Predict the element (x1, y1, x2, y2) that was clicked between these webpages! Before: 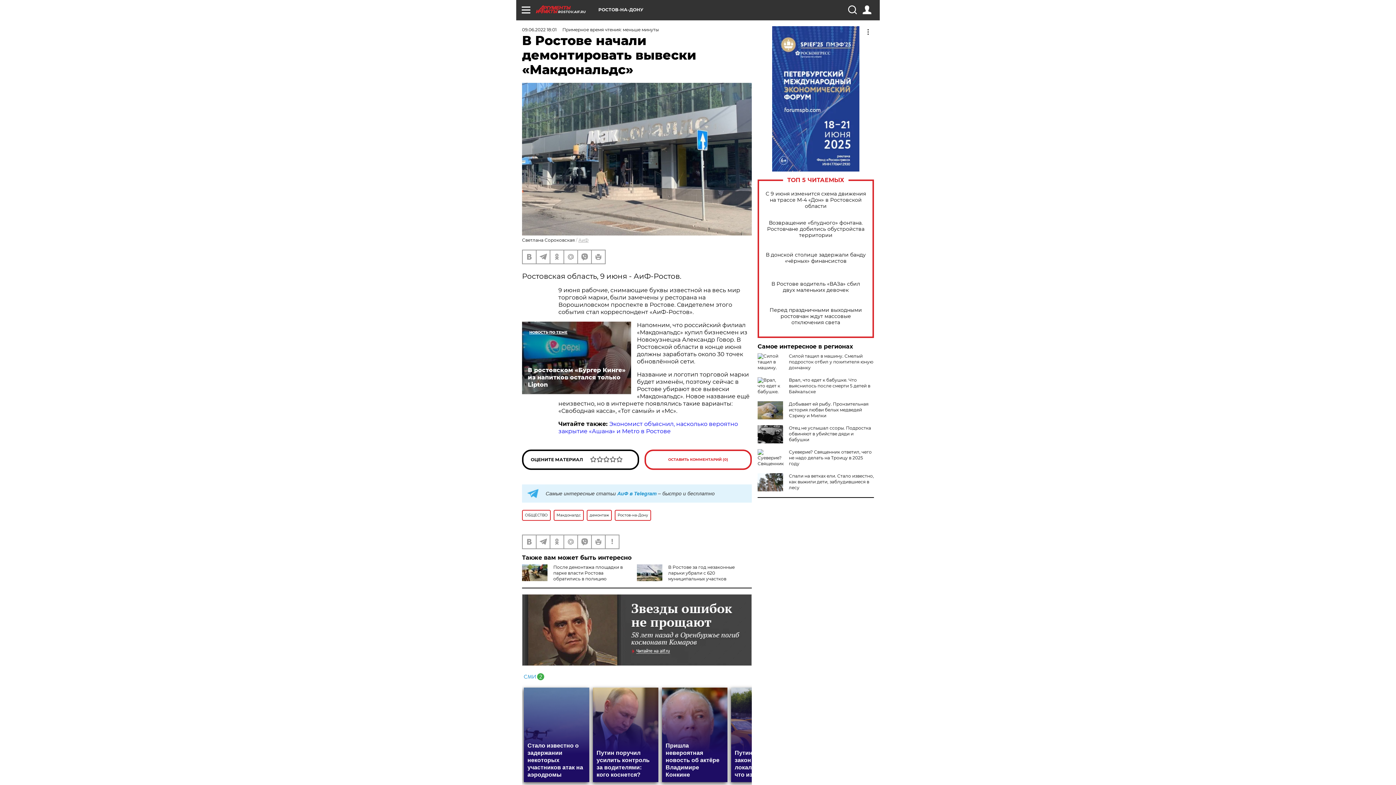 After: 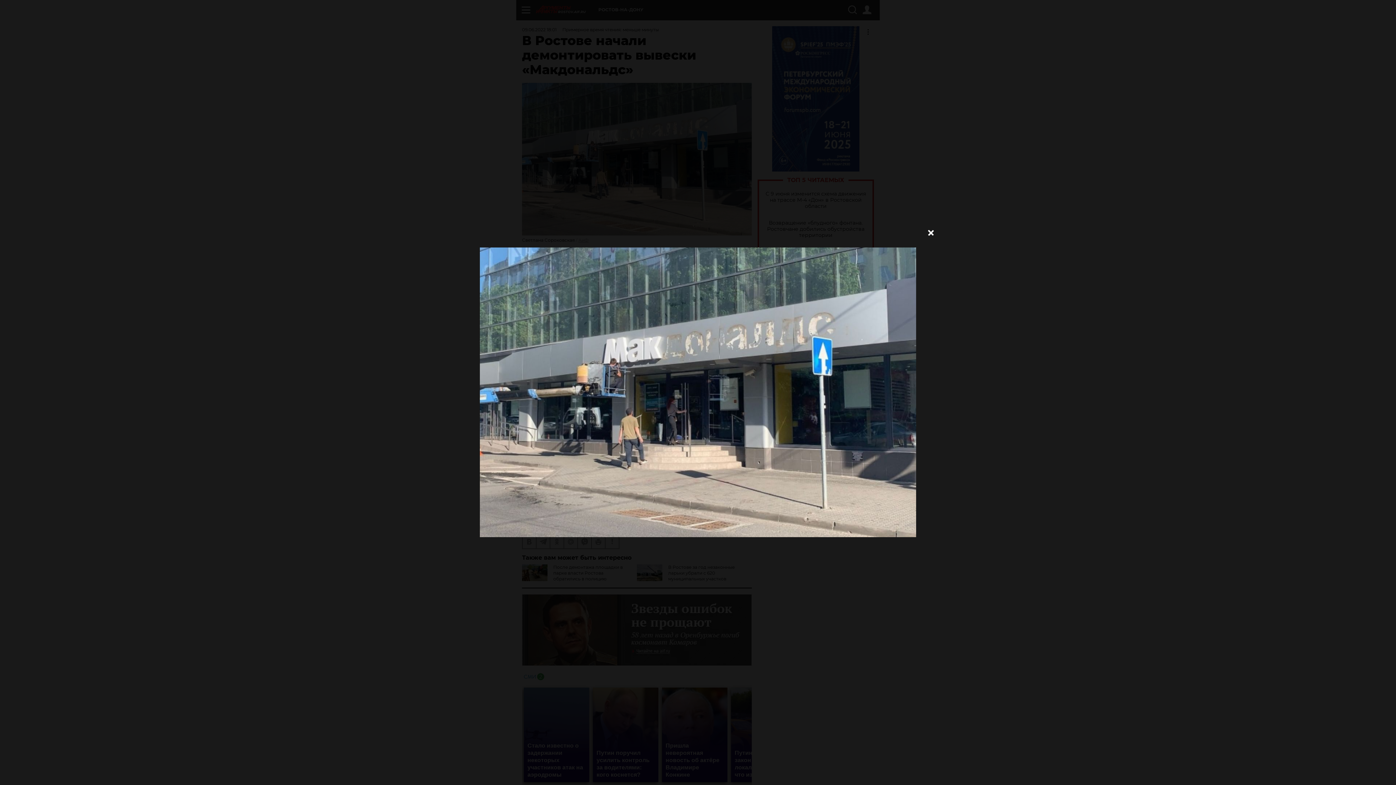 Action: bbox: (522, 82, 752, 235)